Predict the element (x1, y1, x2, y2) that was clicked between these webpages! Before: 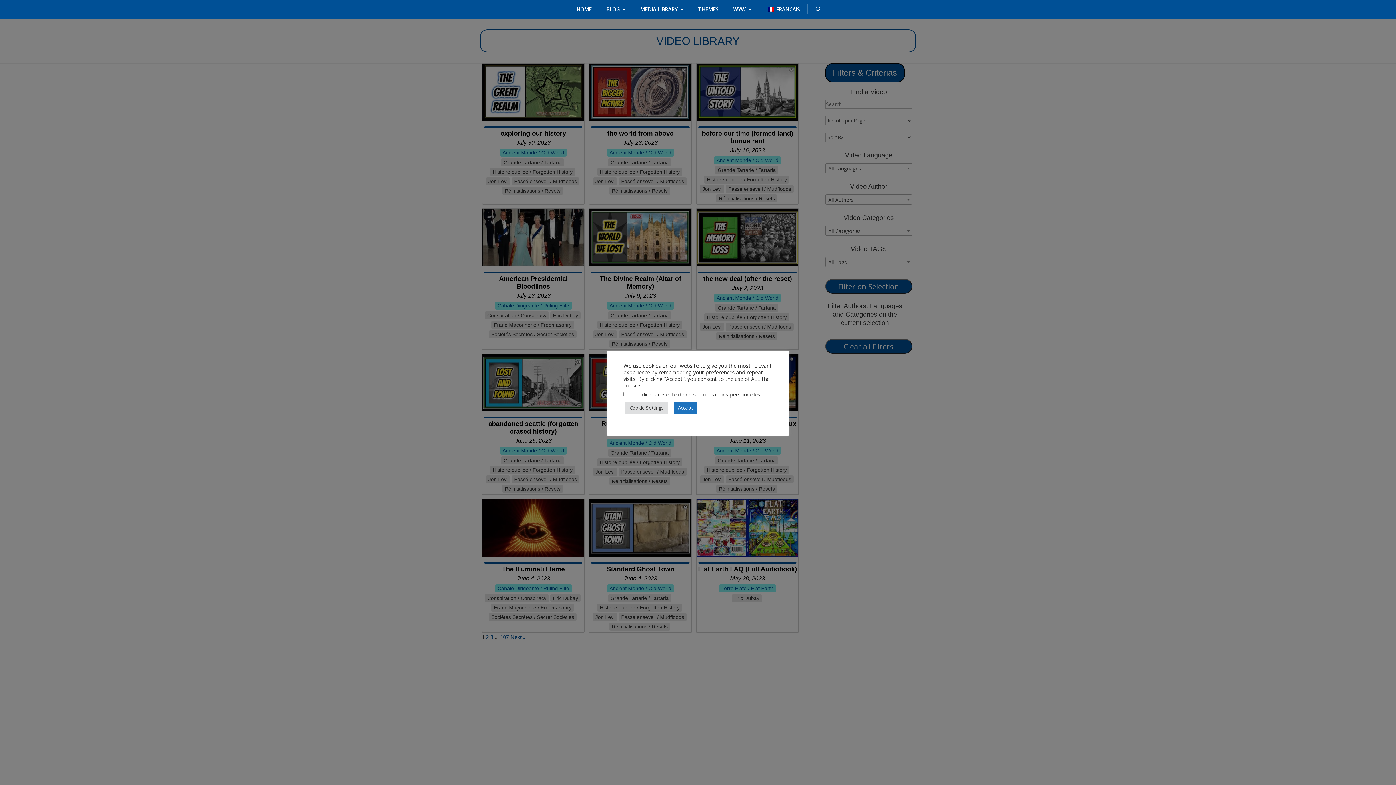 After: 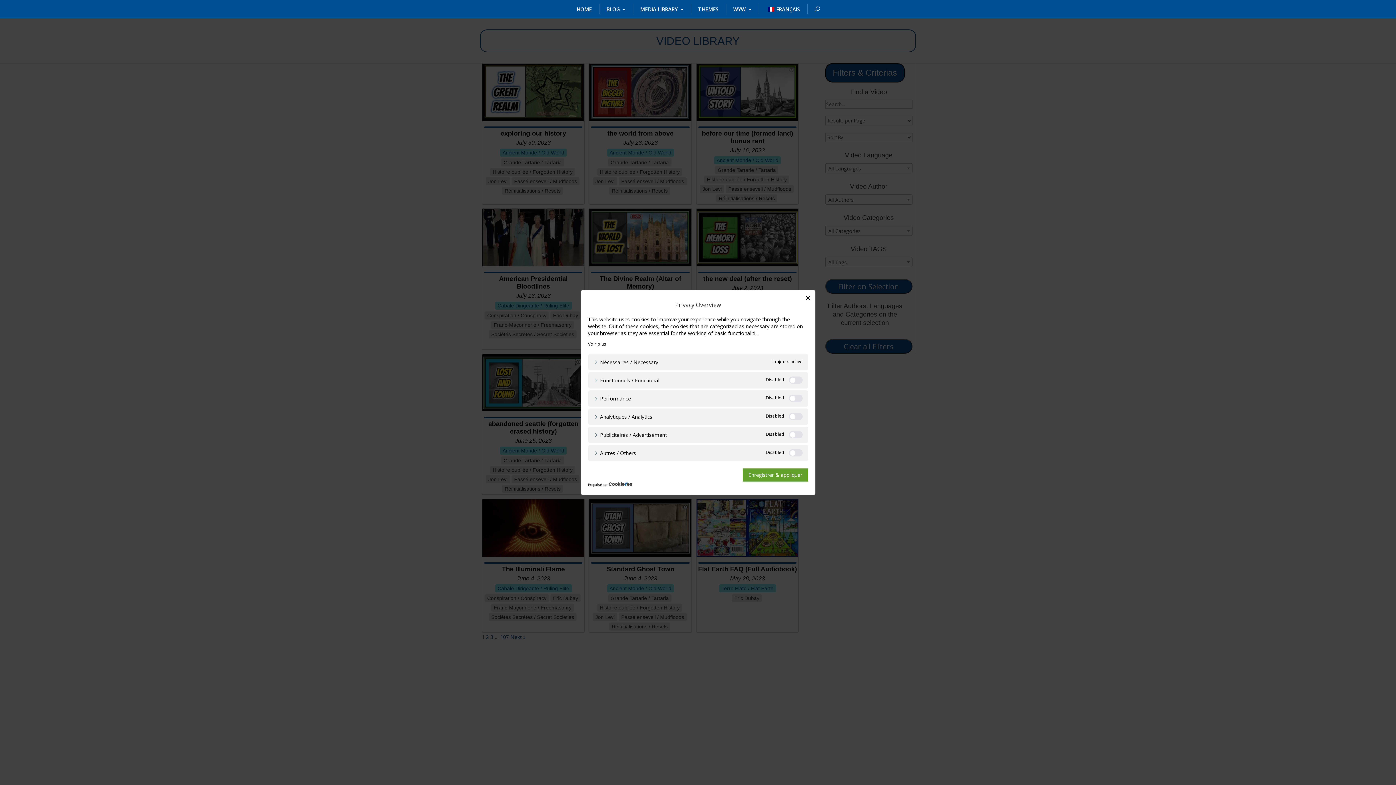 Action: bbox: (625, 402, 668, 413) label: Cookie Settings